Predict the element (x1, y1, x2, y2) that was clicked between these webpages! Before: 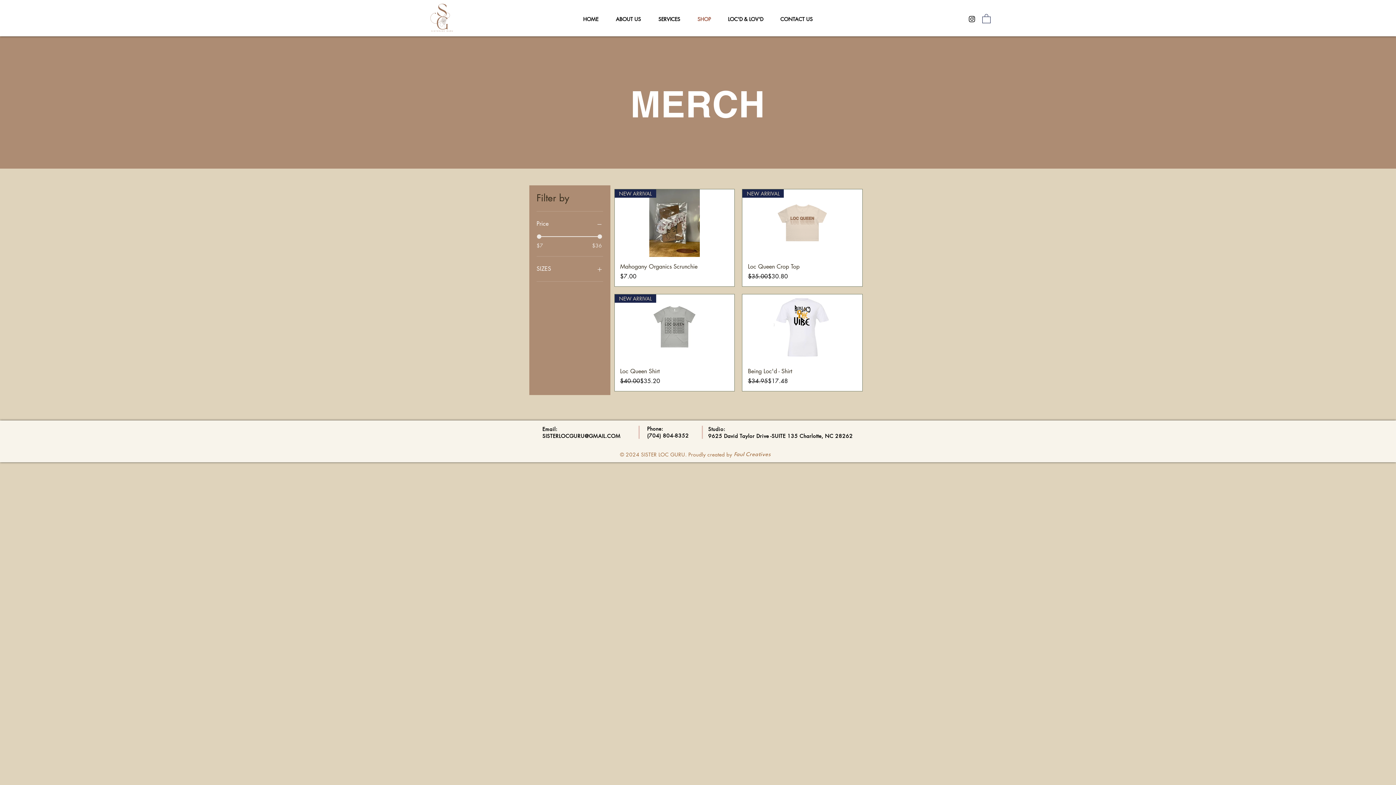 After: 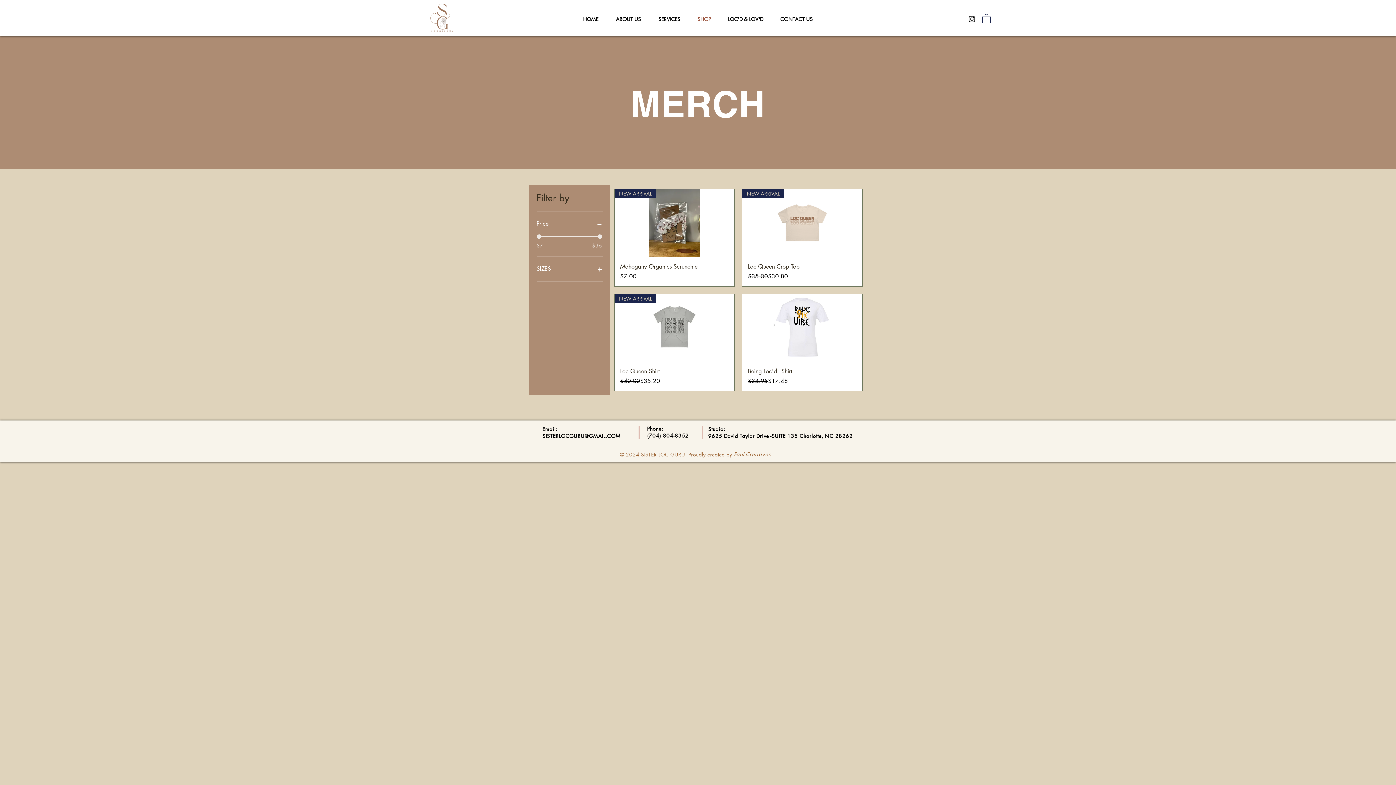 Action: label: SIZES bbox: (536, 264, 603, 274)